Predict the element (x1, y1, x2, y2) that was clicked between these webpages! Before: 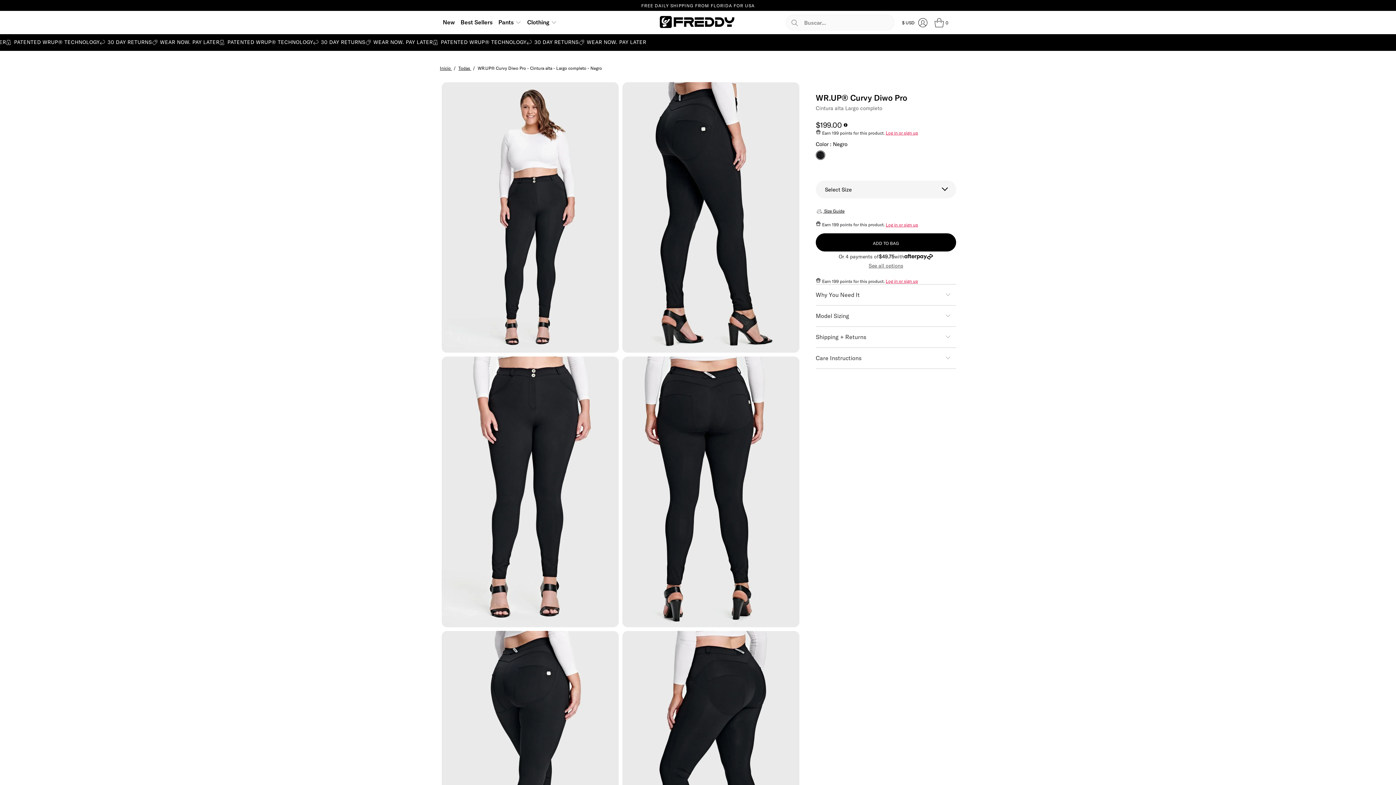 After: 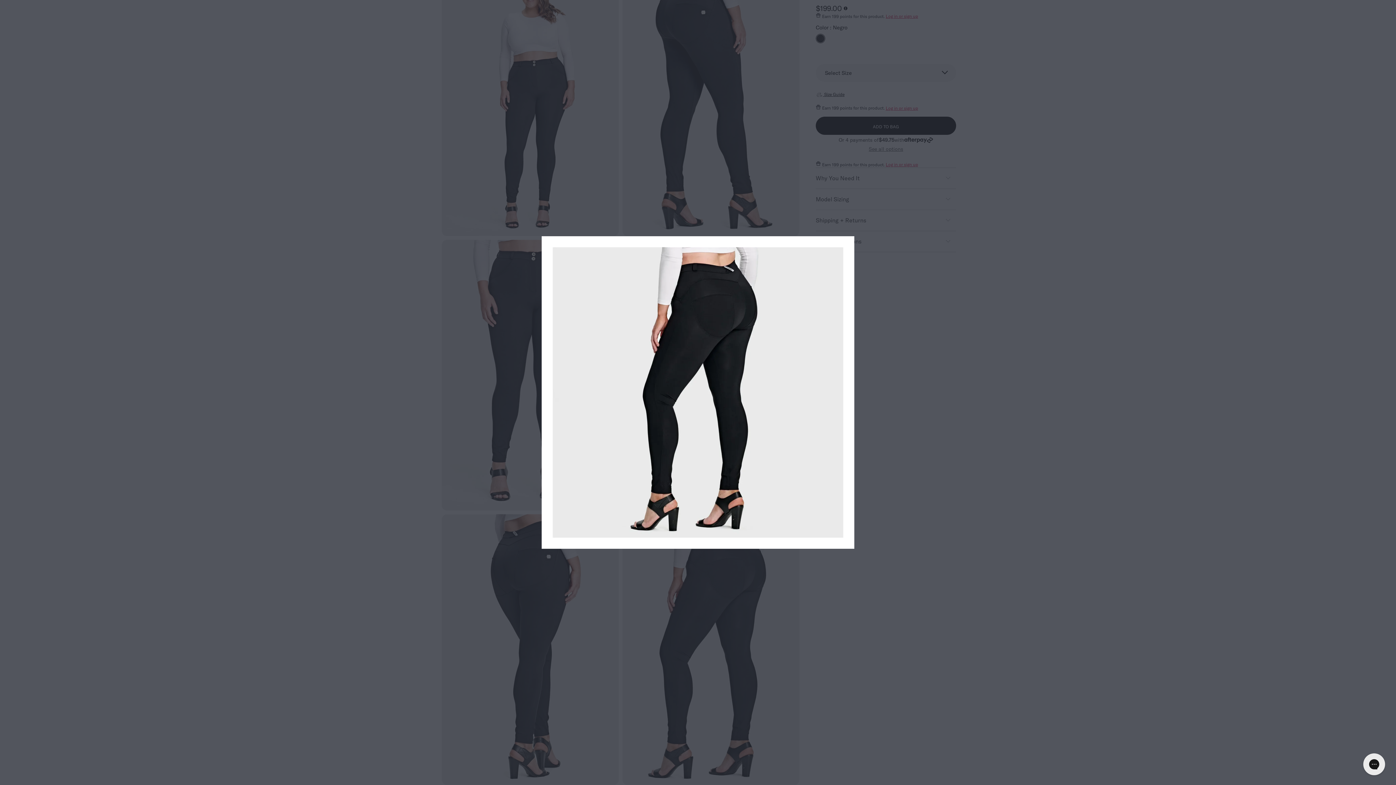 Action: bbox: (622, 631, 799, 902)